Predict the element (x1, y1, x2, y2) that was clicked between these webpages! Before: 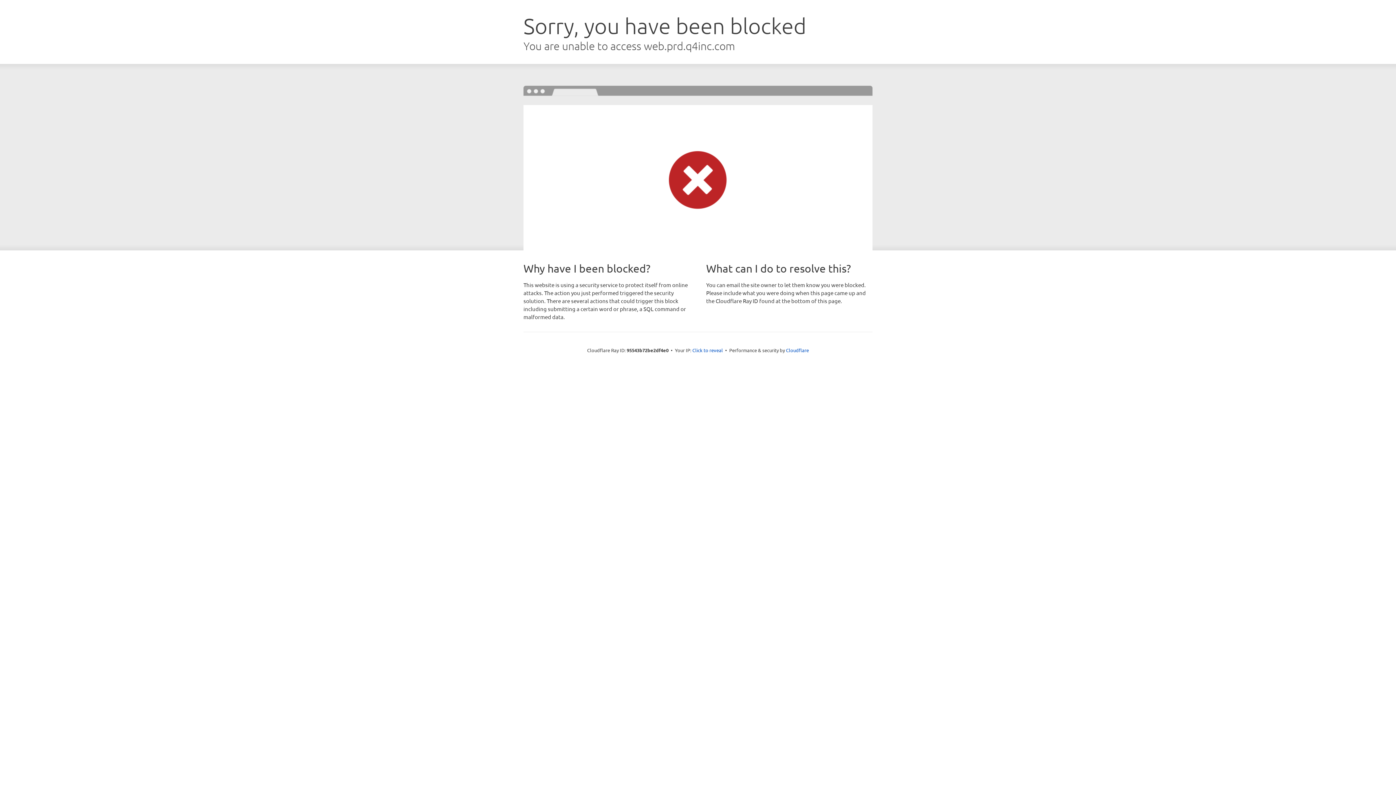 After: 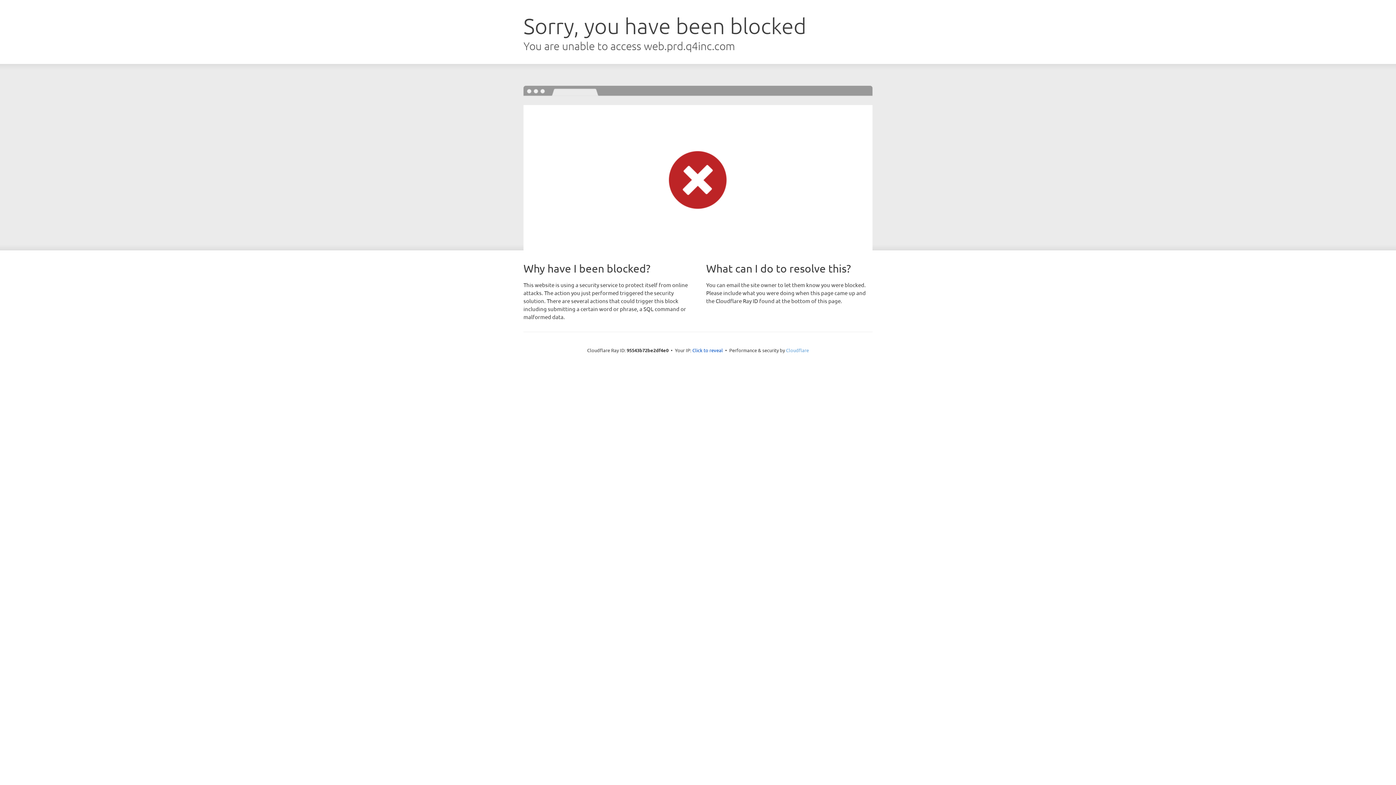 Action: bbox: (786, 347, 809, 353) label: Cloudflare